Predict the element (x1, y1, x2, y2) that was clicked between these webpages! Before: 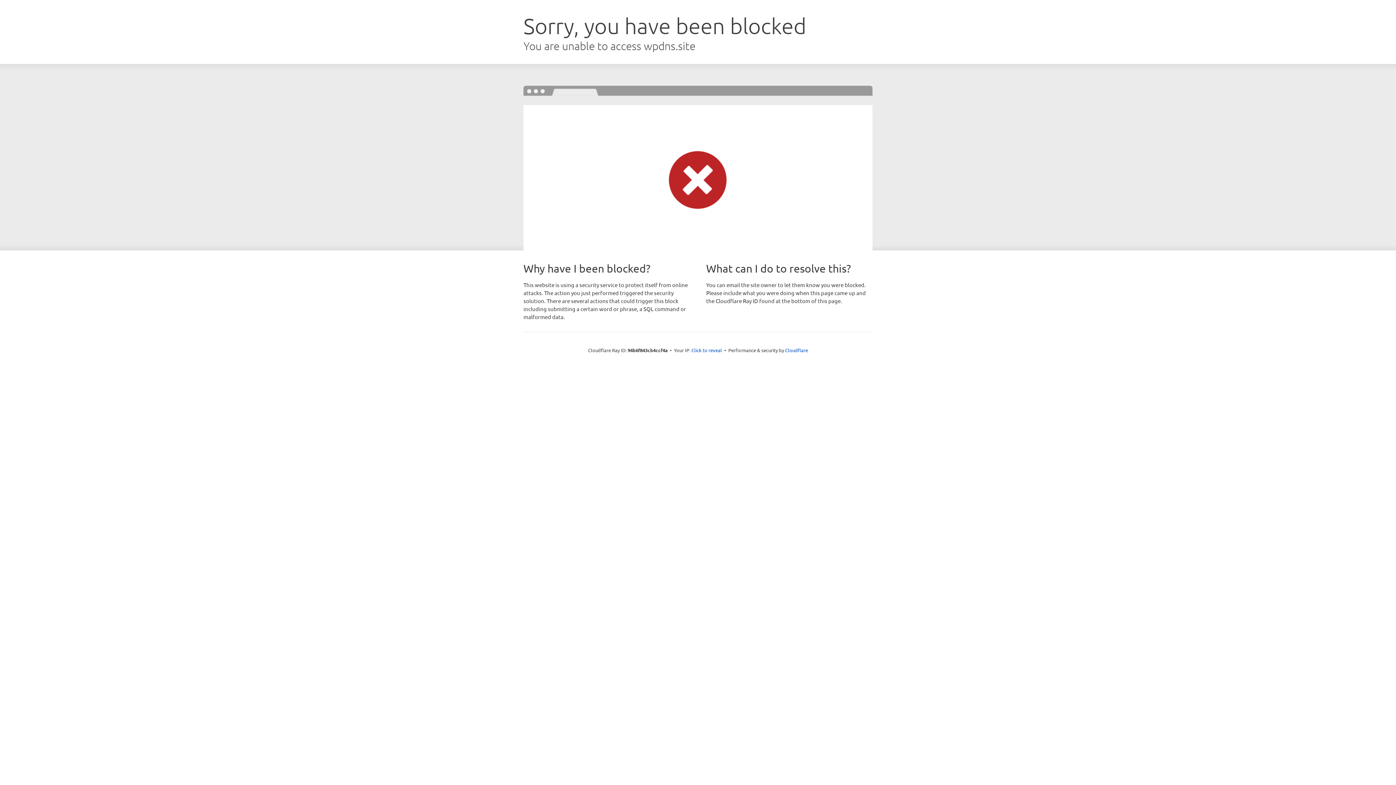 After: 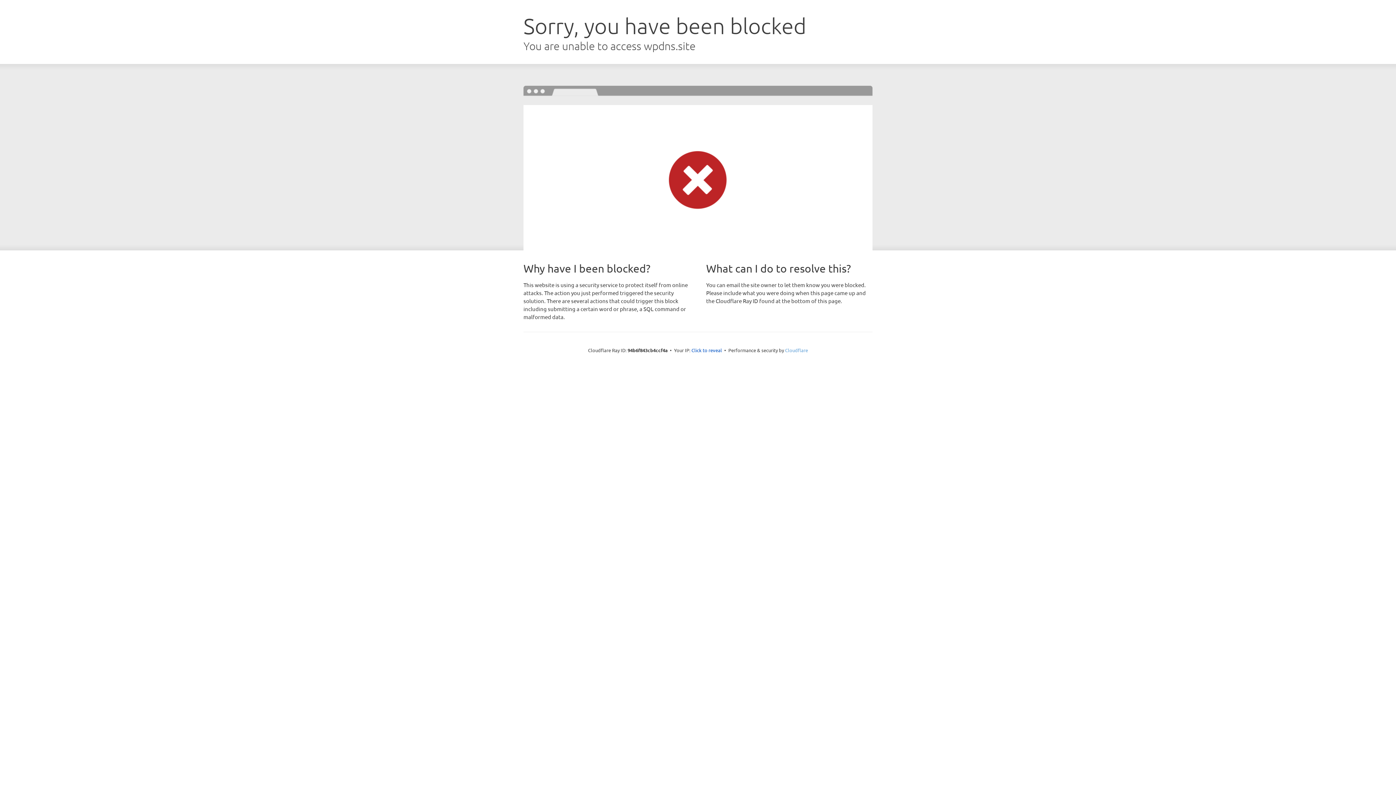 Action: bbox: (785, 347, 808, 353) label: Cloudflare